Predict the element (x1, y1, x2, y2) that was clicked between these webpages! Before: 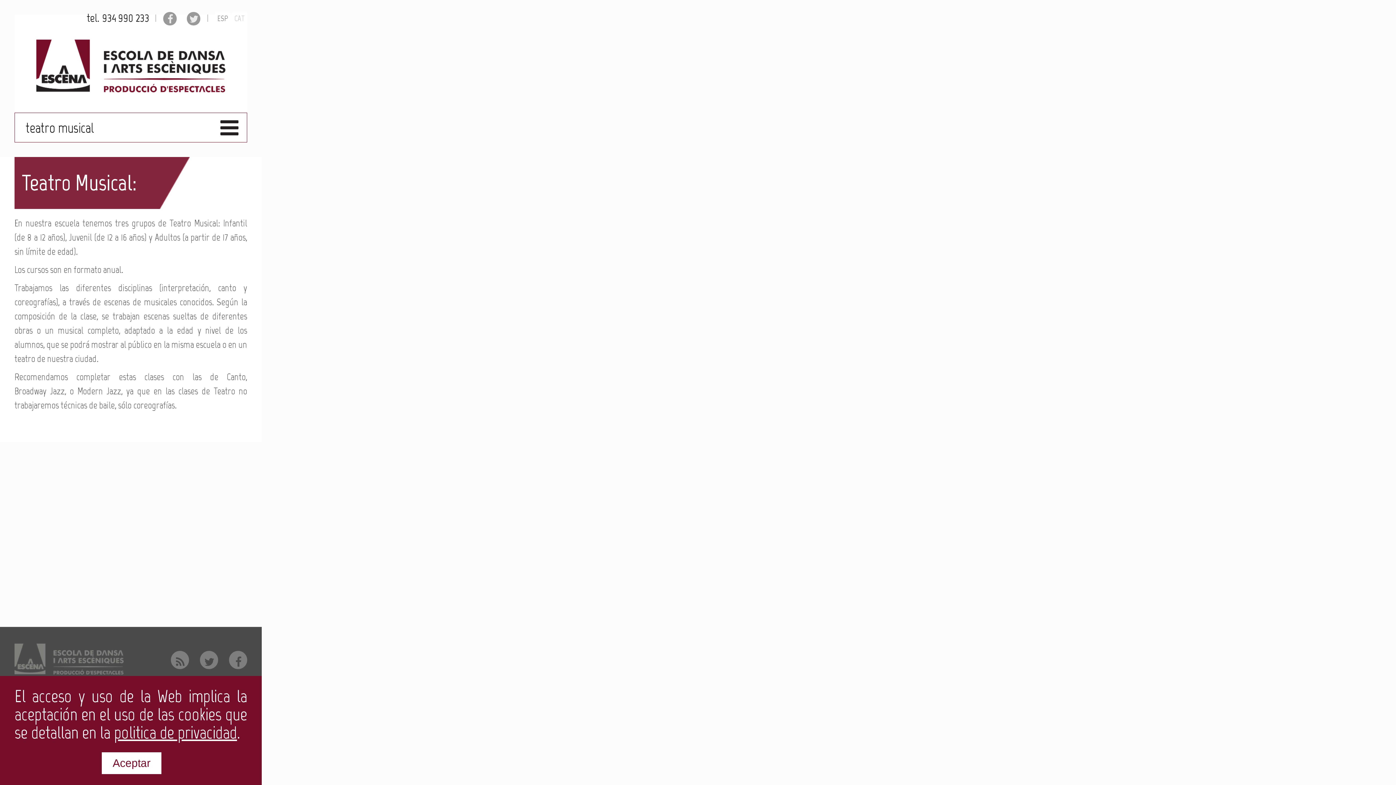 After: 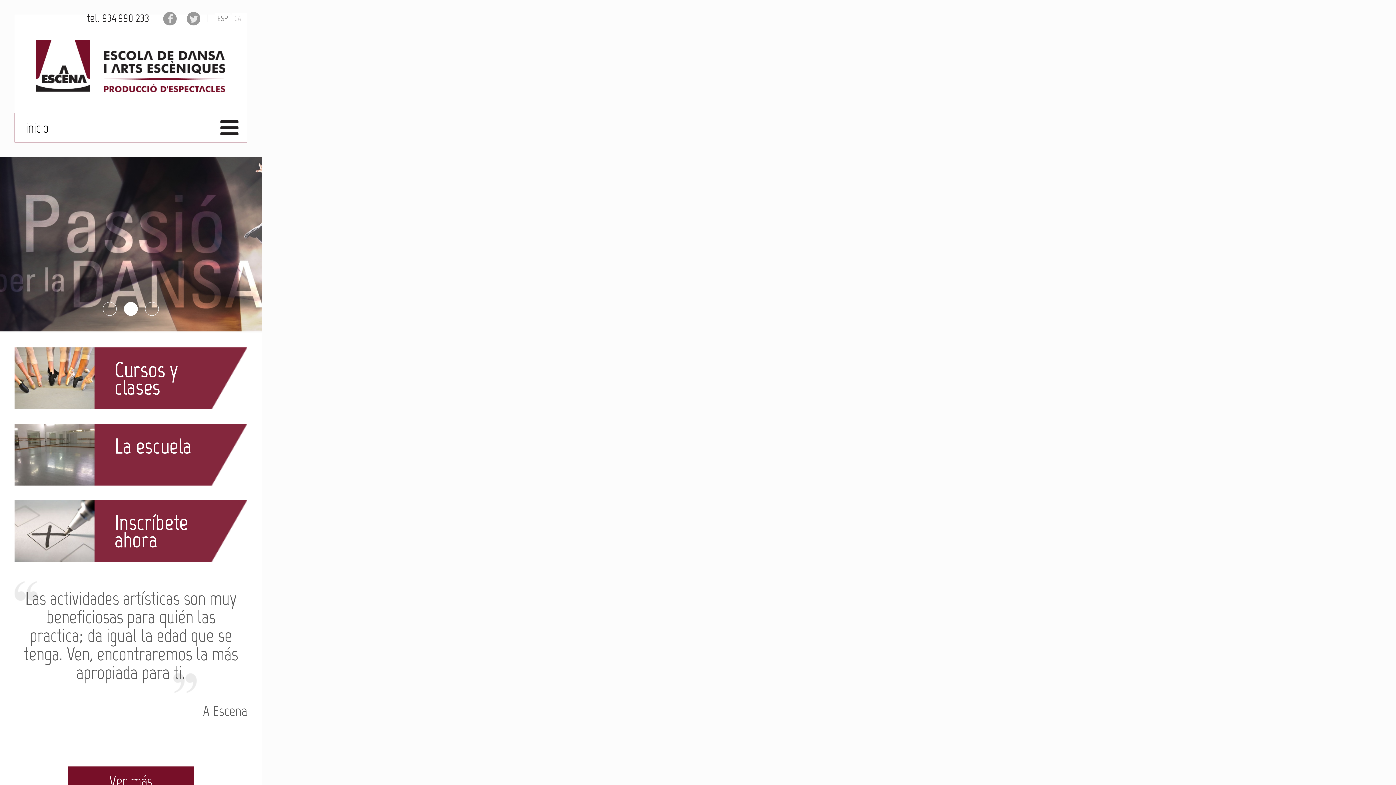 Action: bbox: (36, 39, 225, 92)